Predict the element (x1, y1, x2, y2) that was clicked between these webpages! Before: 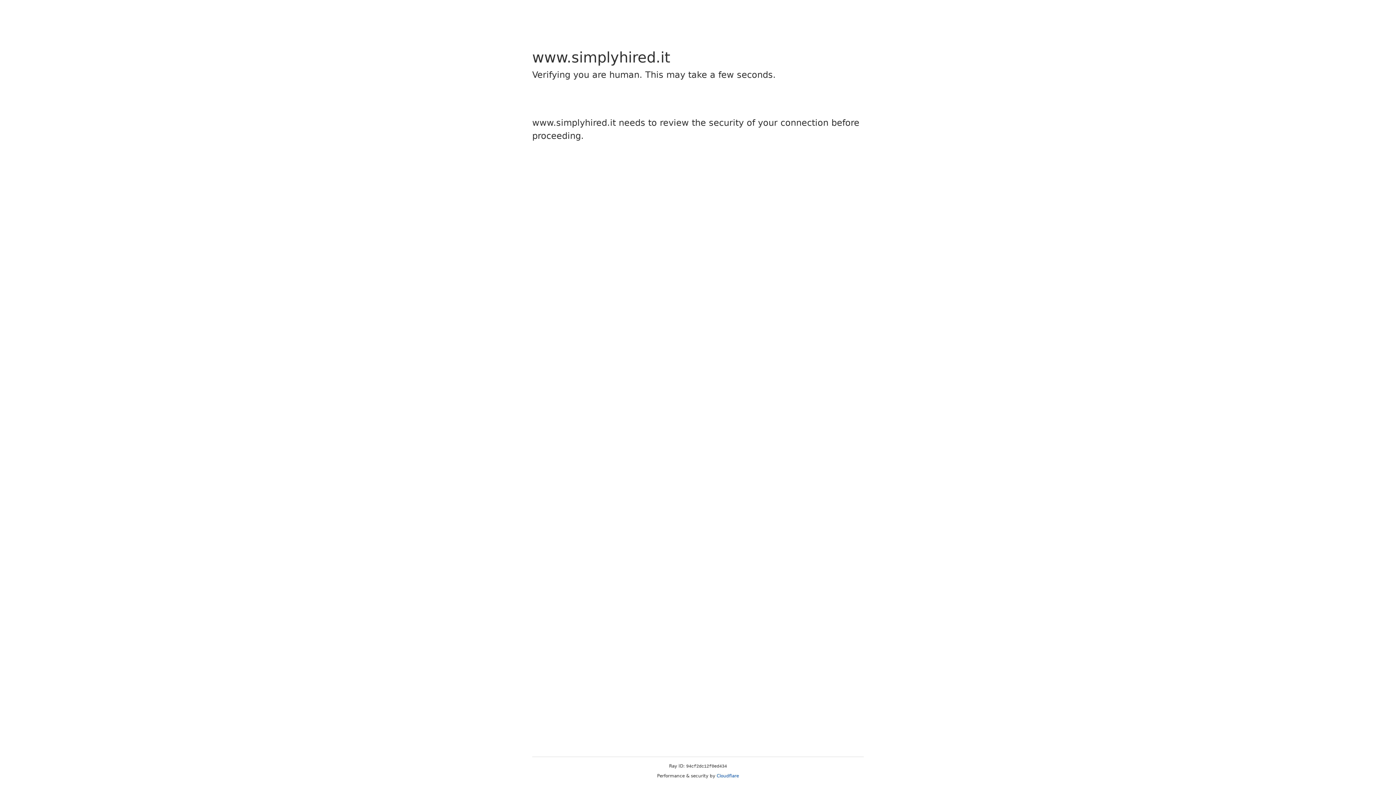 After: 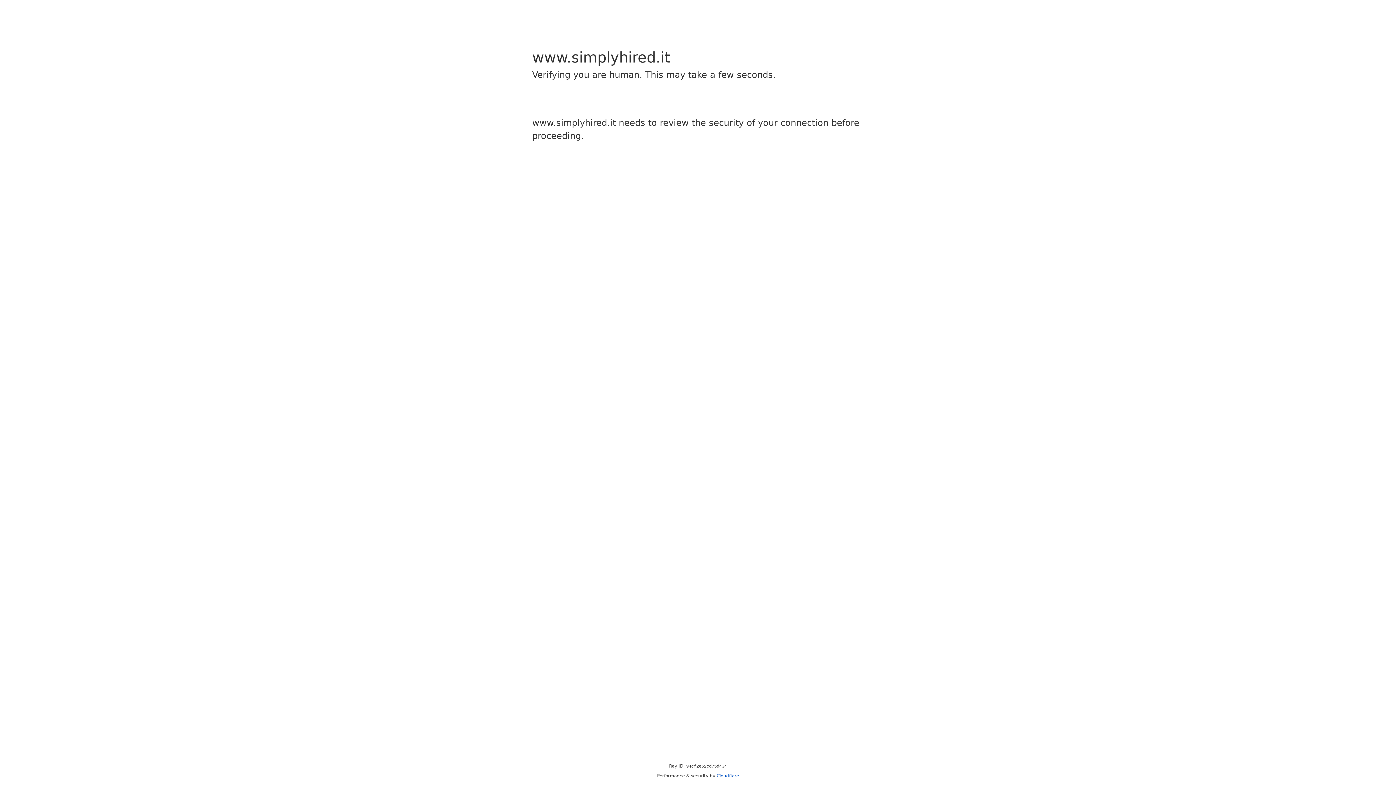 Action: bbox: (716, 773, 739, 778) label: Cloudflare